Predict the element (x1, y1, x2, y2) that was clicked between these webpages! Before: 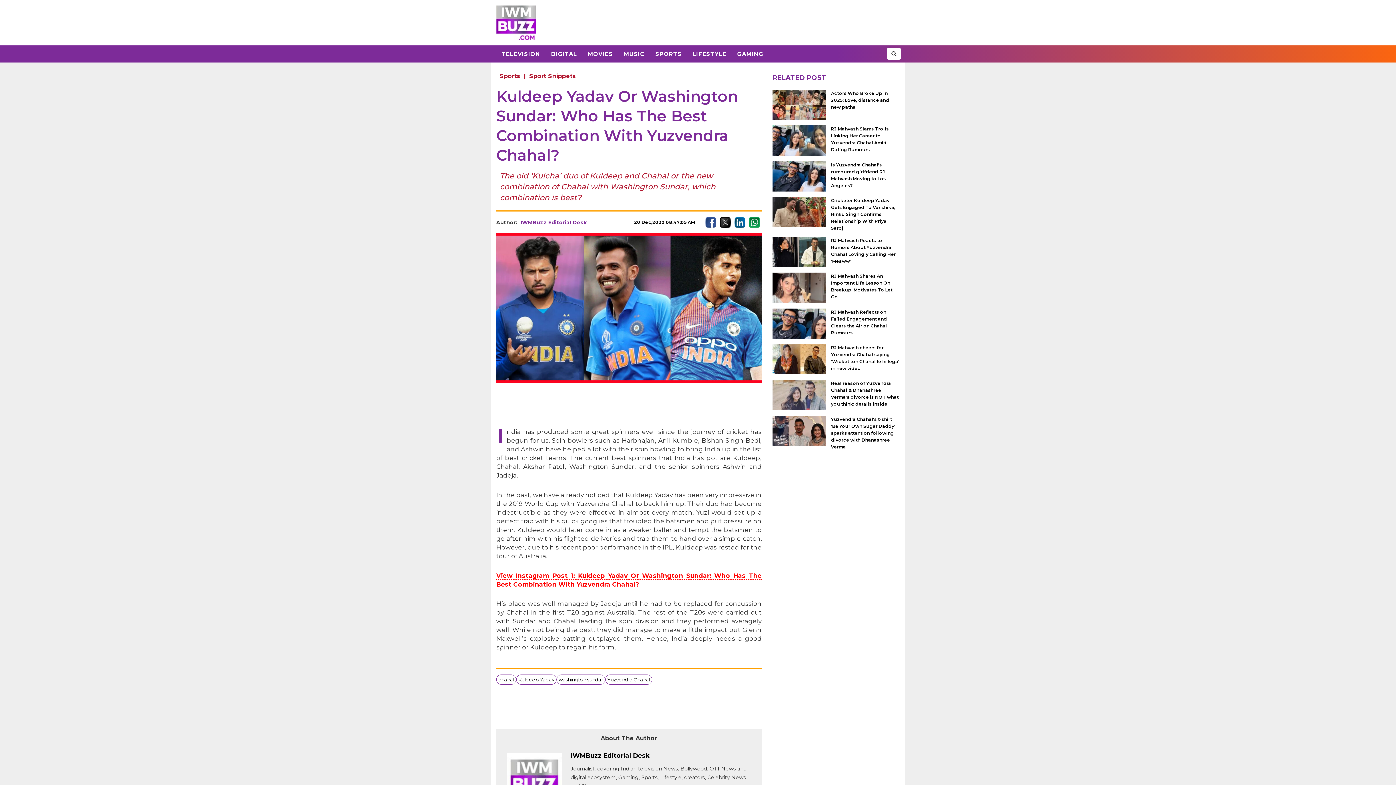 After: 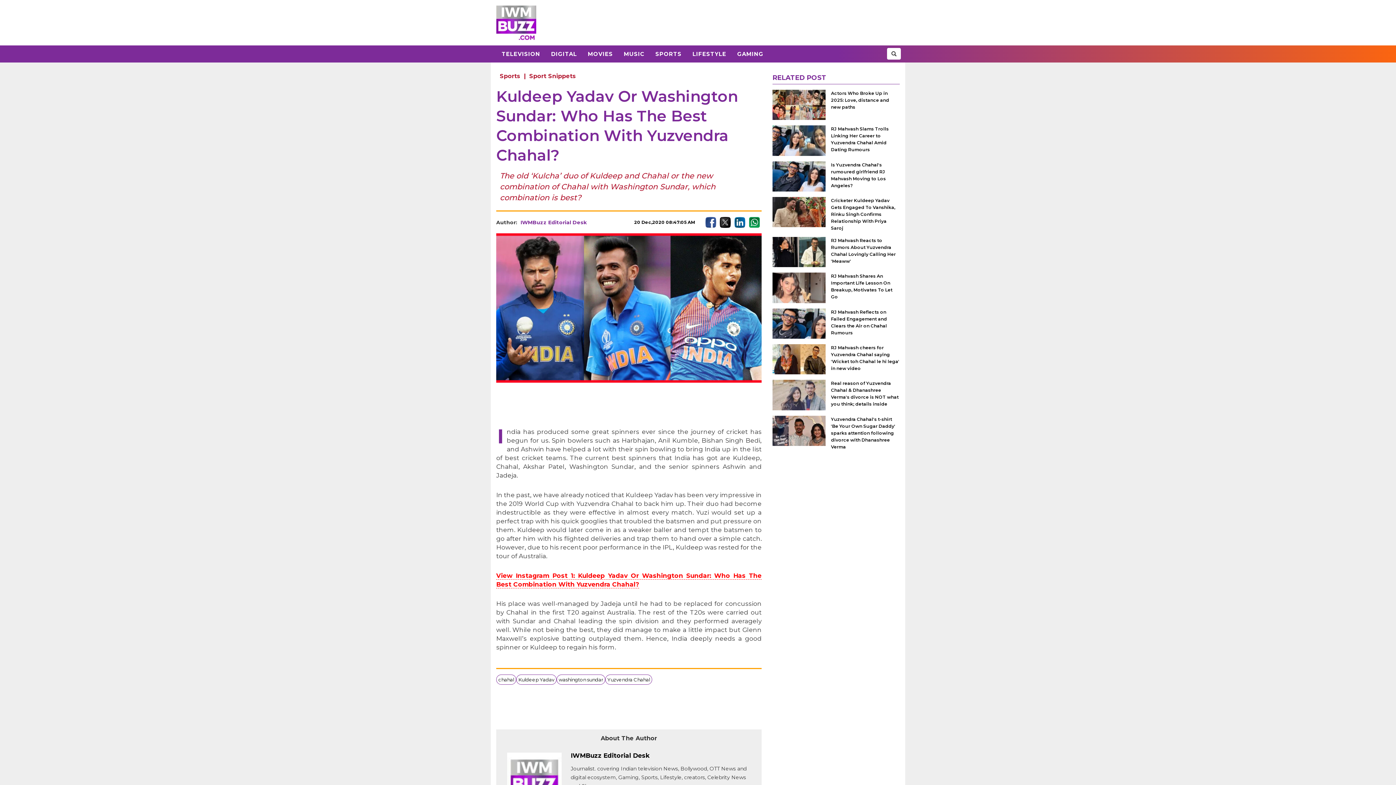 Action: bbox: (720, 217, 730, 228)